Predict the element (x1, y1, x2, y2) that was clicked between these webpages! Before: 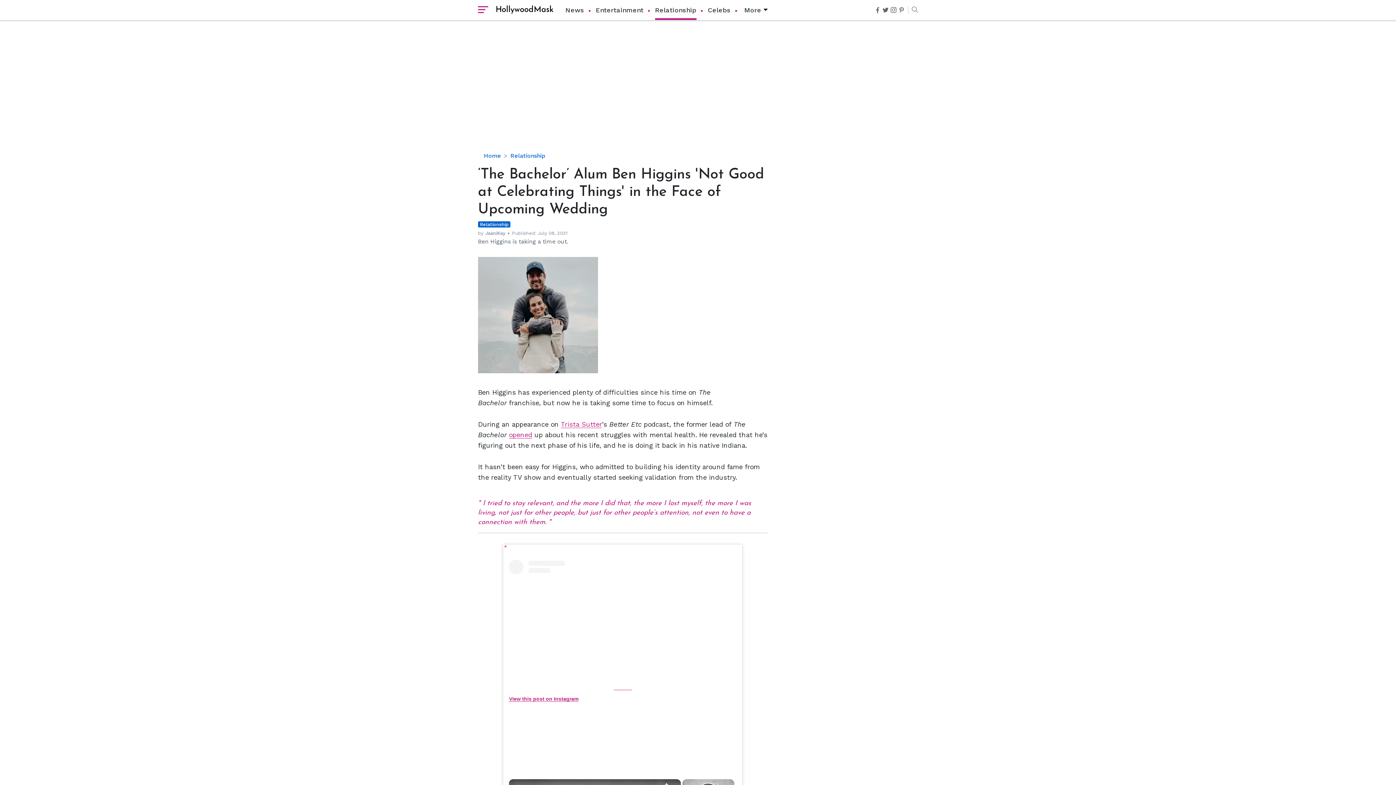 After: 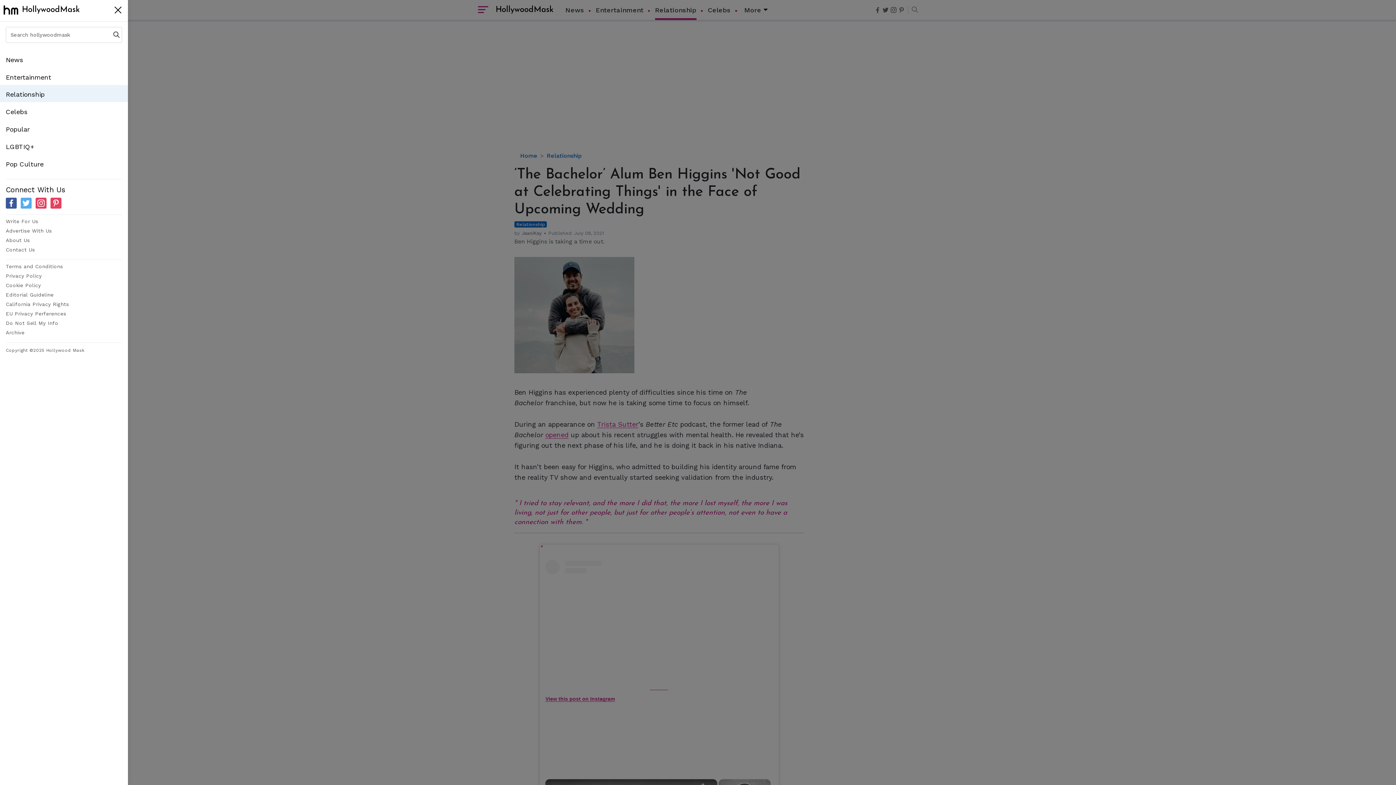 Action: bbox: (478, 6, 488, 14) label: open sidebar